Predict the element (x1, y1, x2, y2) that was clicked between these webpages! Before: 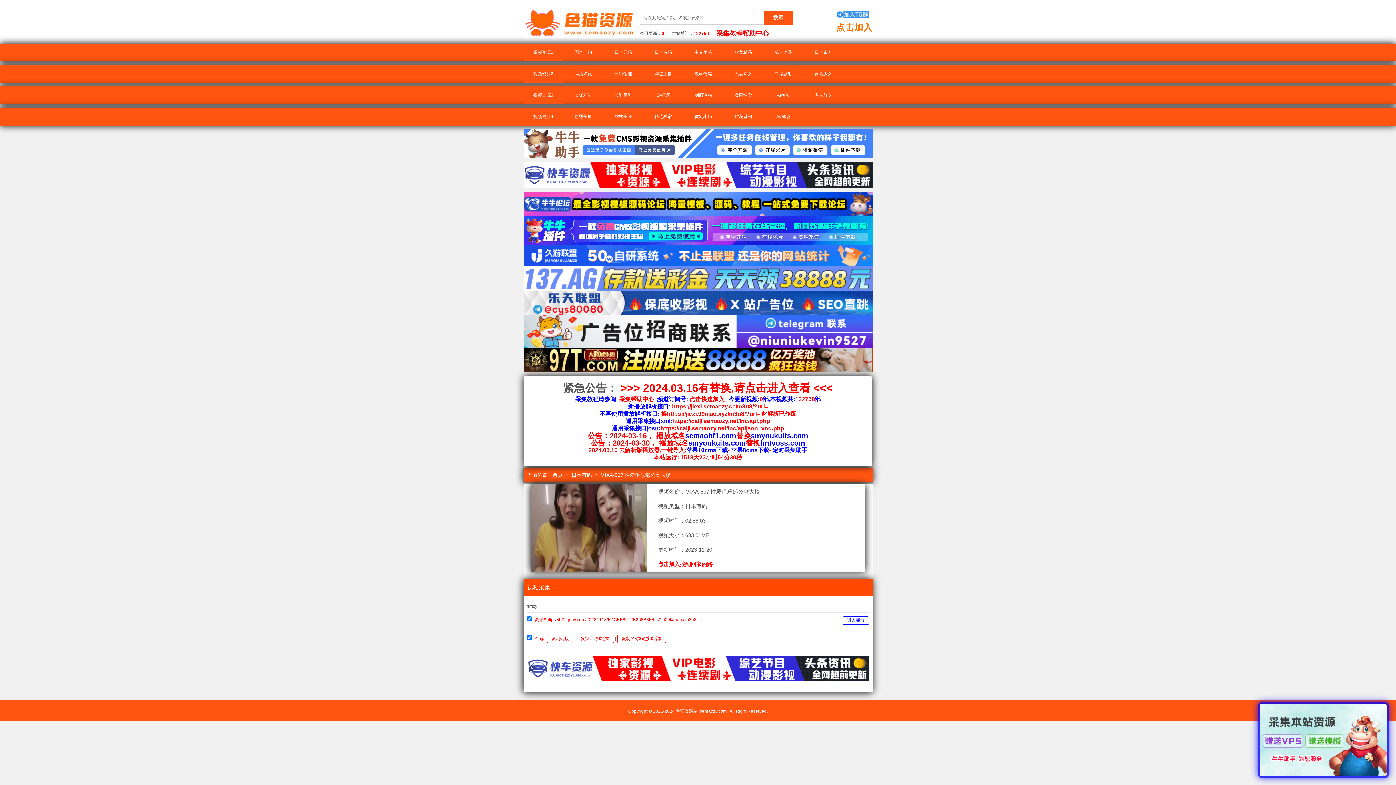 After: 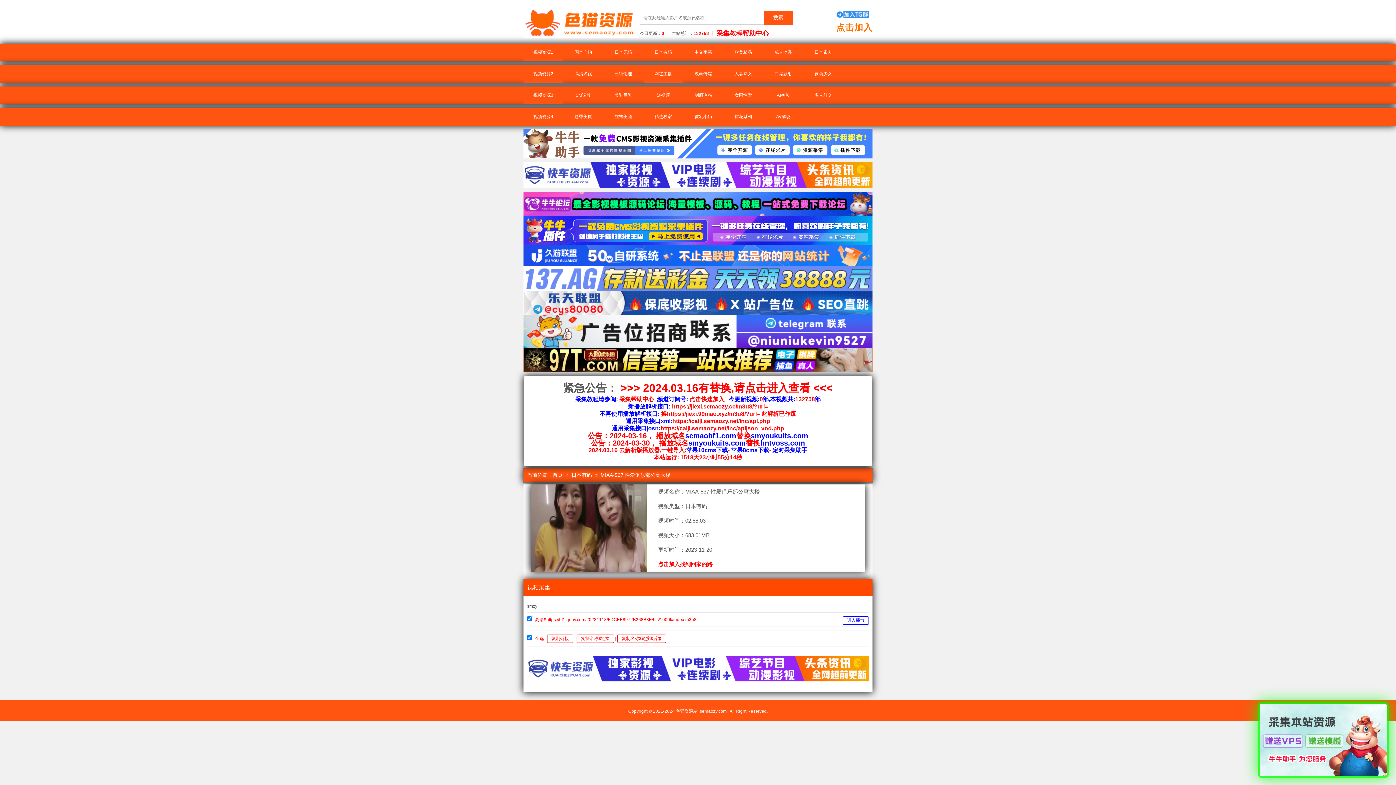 Action: bbox: (643, 65, 683, 82) label: 网红主播